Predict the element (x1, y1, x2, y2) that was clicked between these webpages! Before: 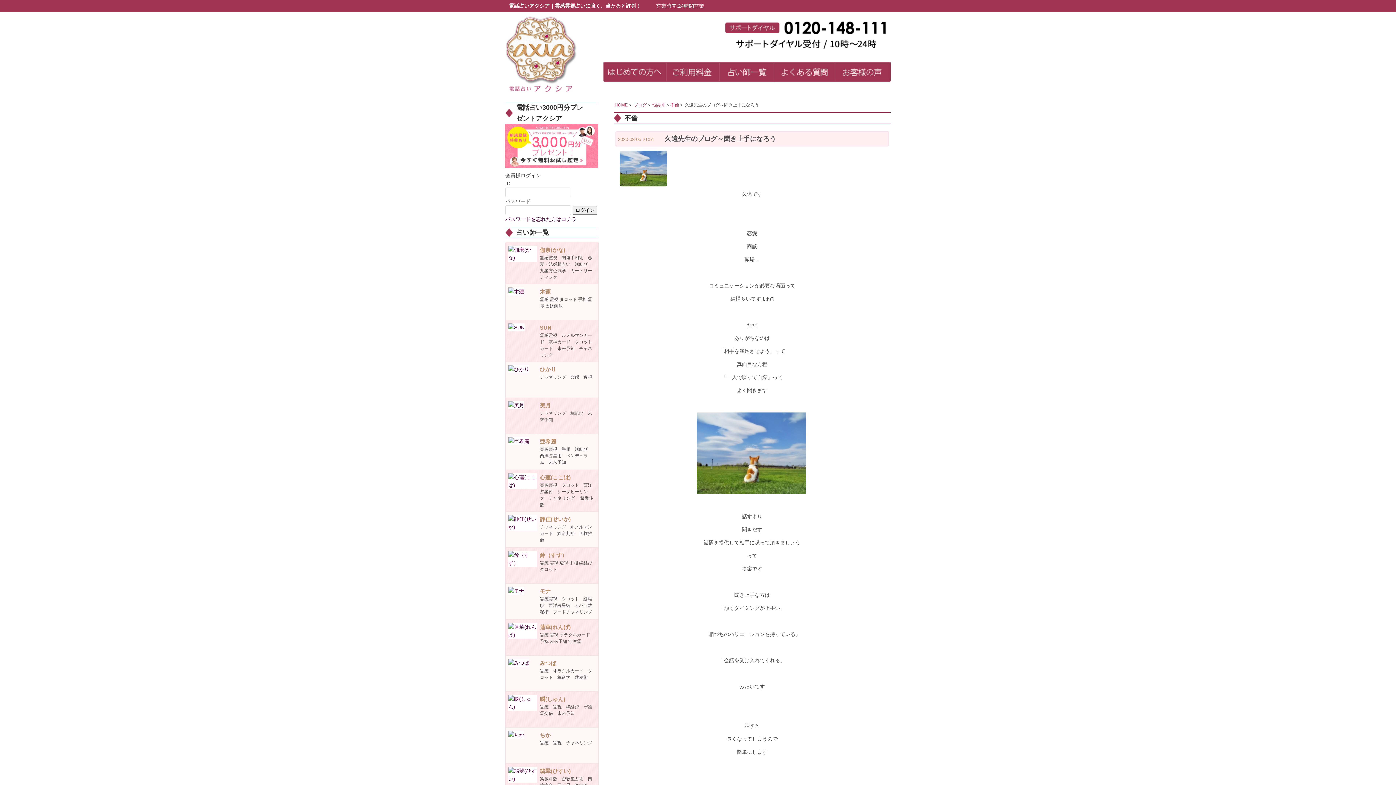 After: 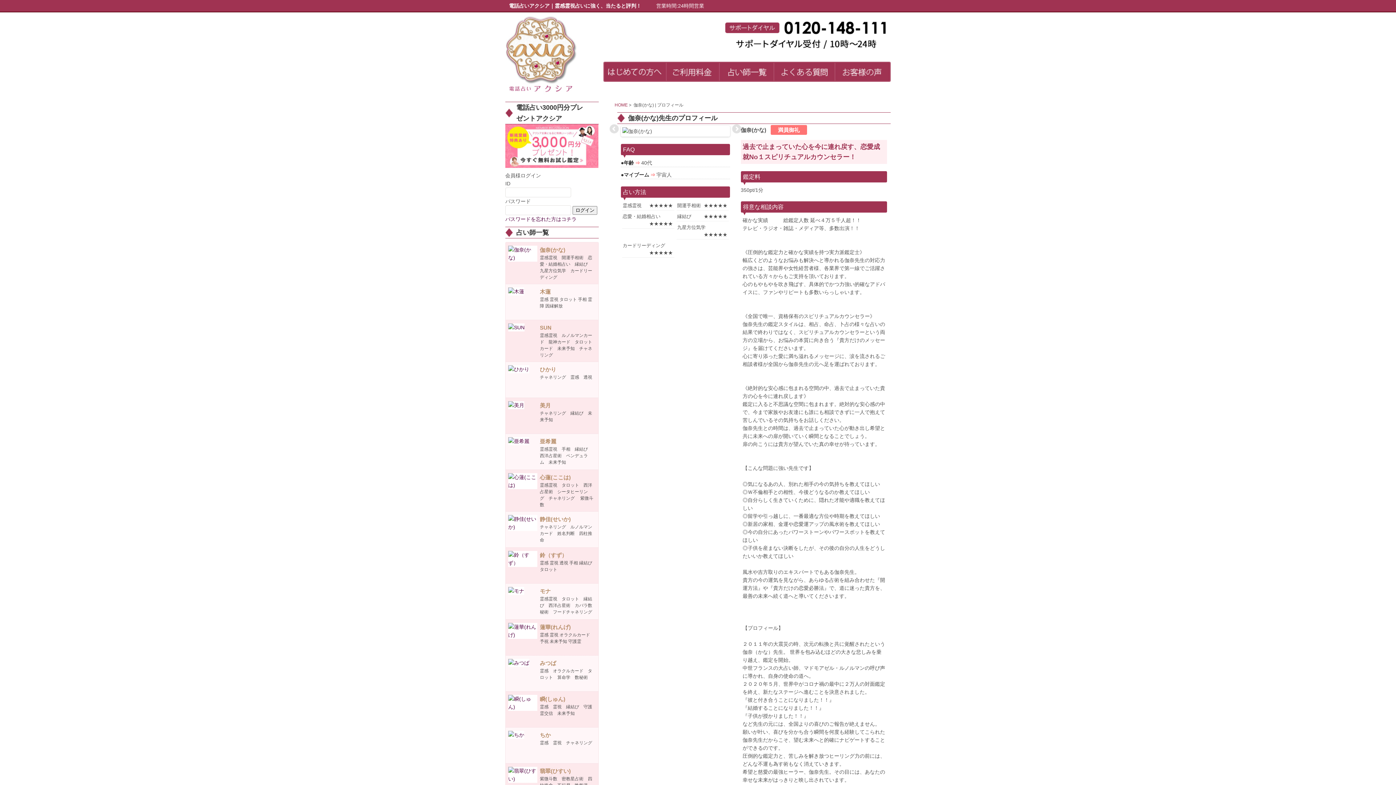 Action: bbox: (508, 245, 595, 281) label: 伽奈(かな)
霊感霊視　開運手相術　恋愛・結婚相占い　縁結び　九星方位気学　カードリーディング